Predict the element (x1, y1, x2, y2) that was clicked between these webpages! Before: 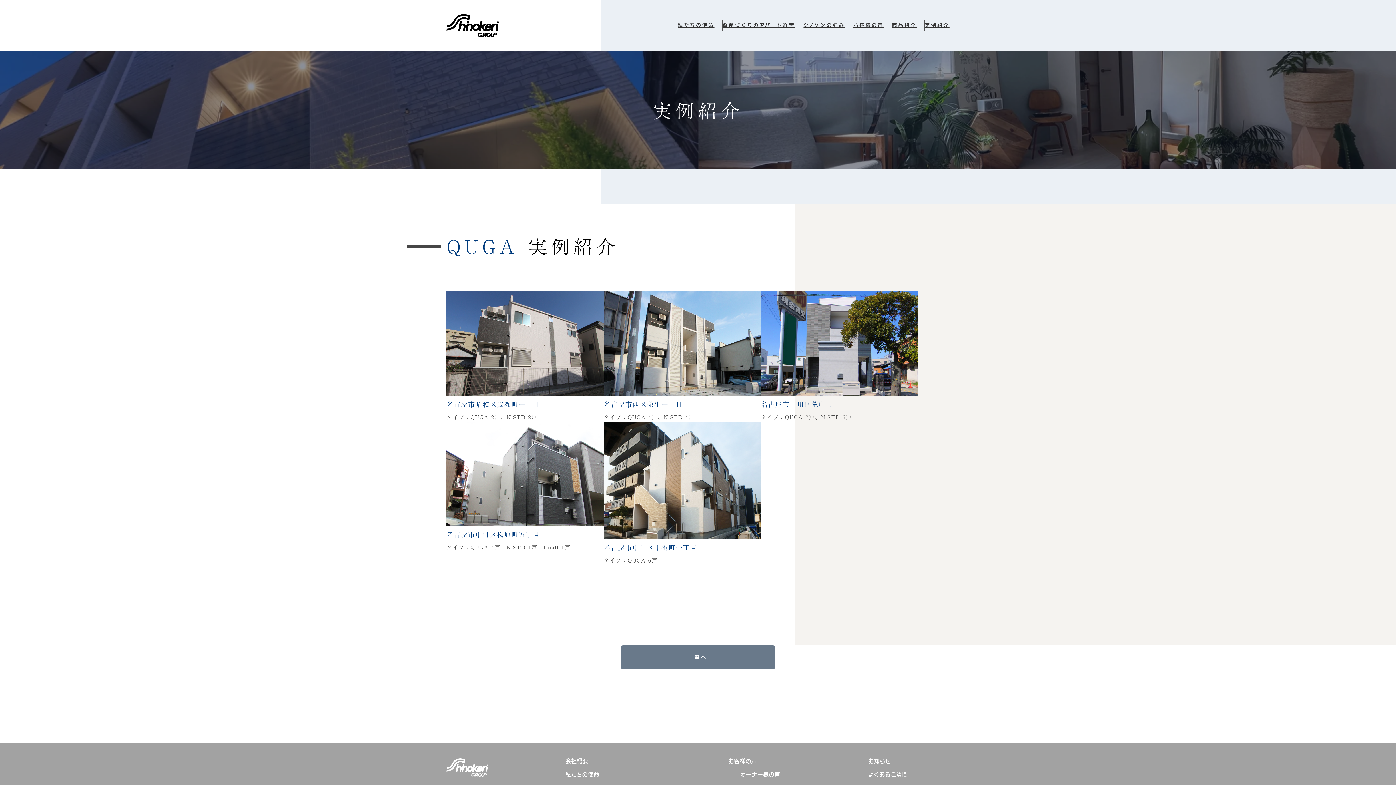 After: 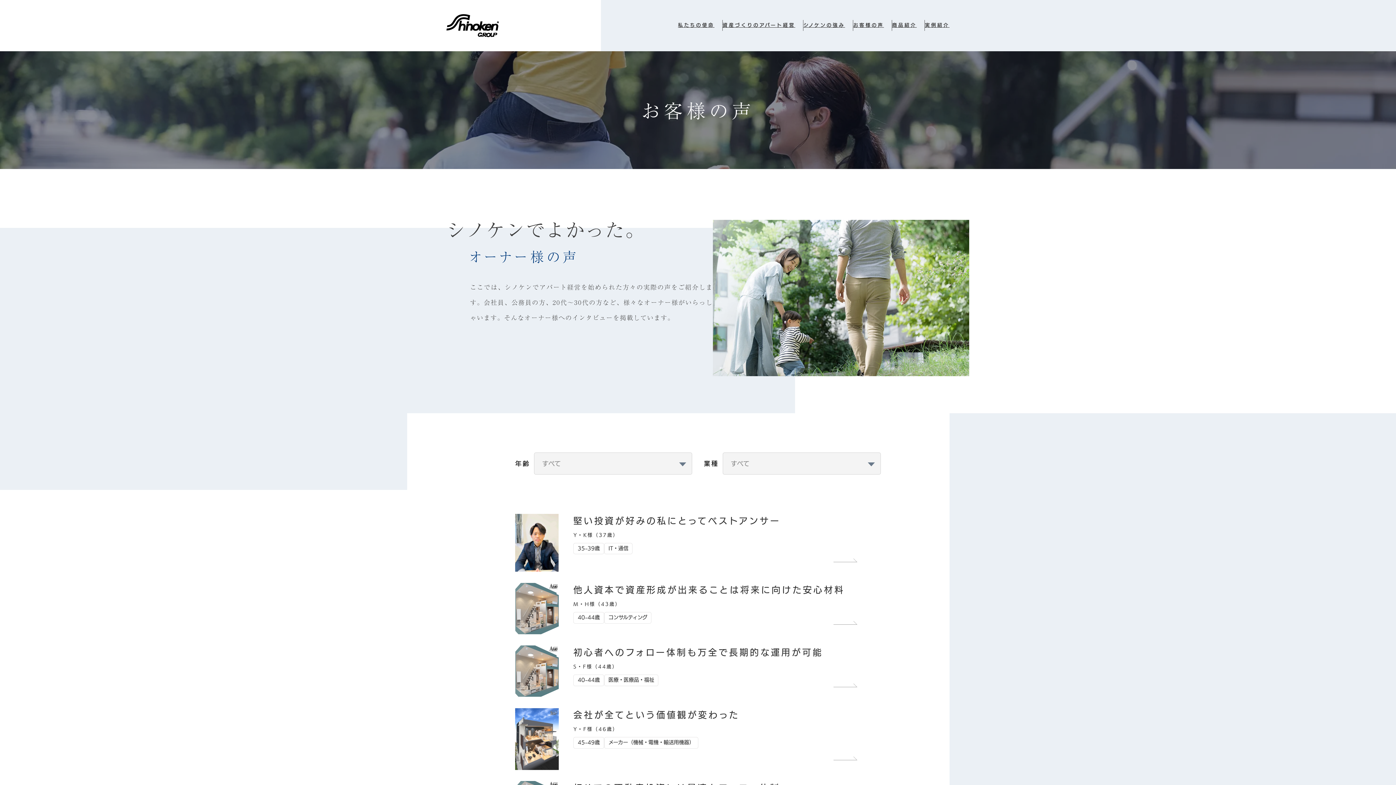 Action: label: オーナー様の声 bbox: (740, 772, 868, 777)